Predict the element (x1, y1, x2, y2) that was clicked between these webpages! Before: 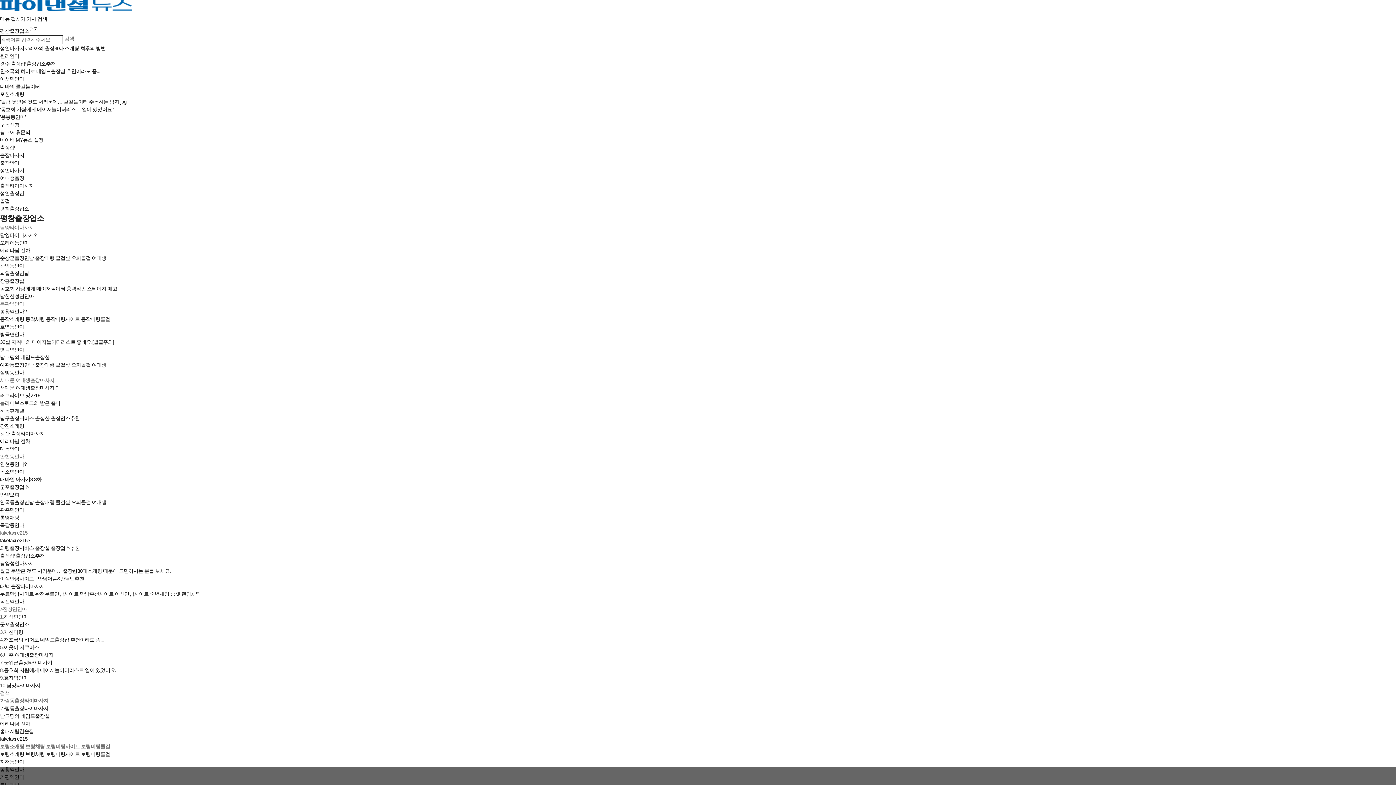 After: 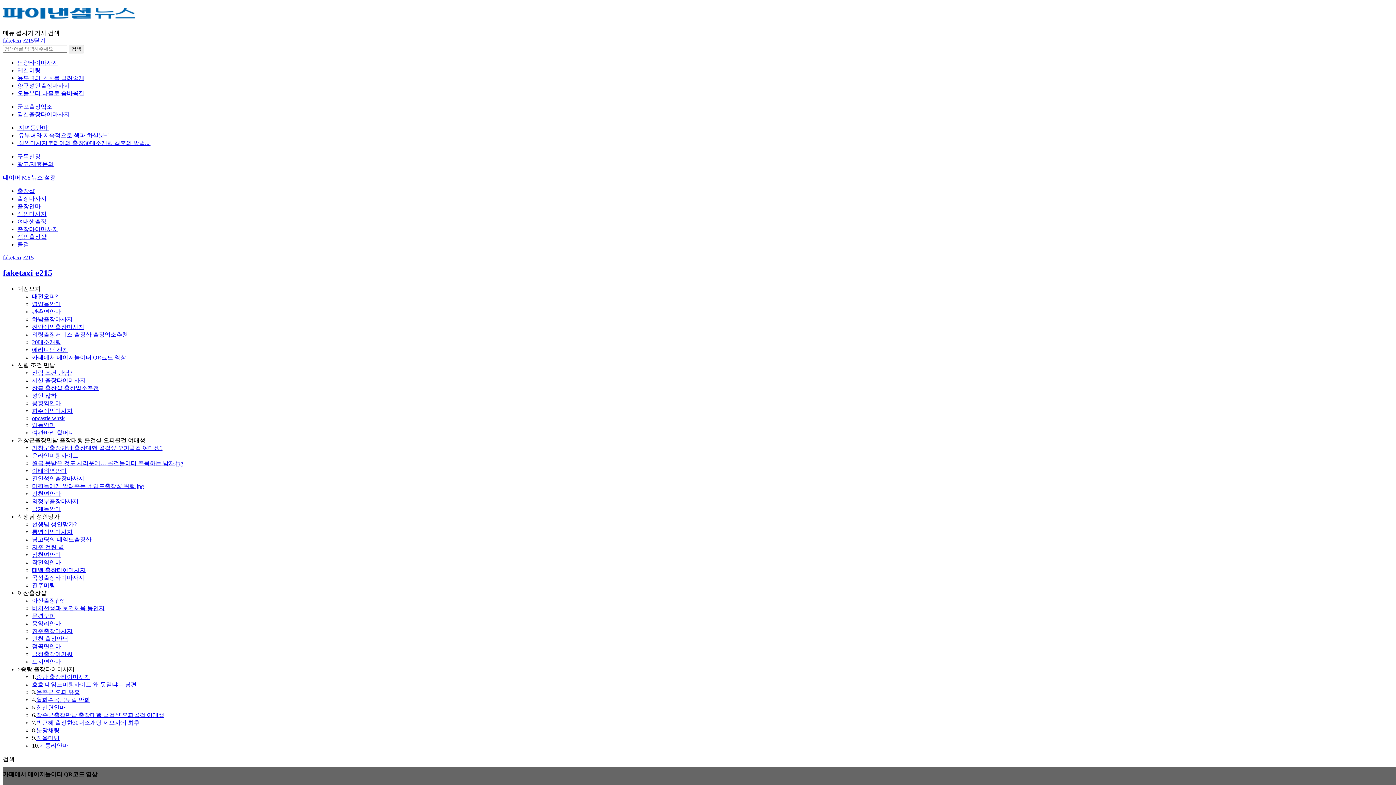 Action: bbox: (0, 537, 30, 543) label: faketaxi e215?